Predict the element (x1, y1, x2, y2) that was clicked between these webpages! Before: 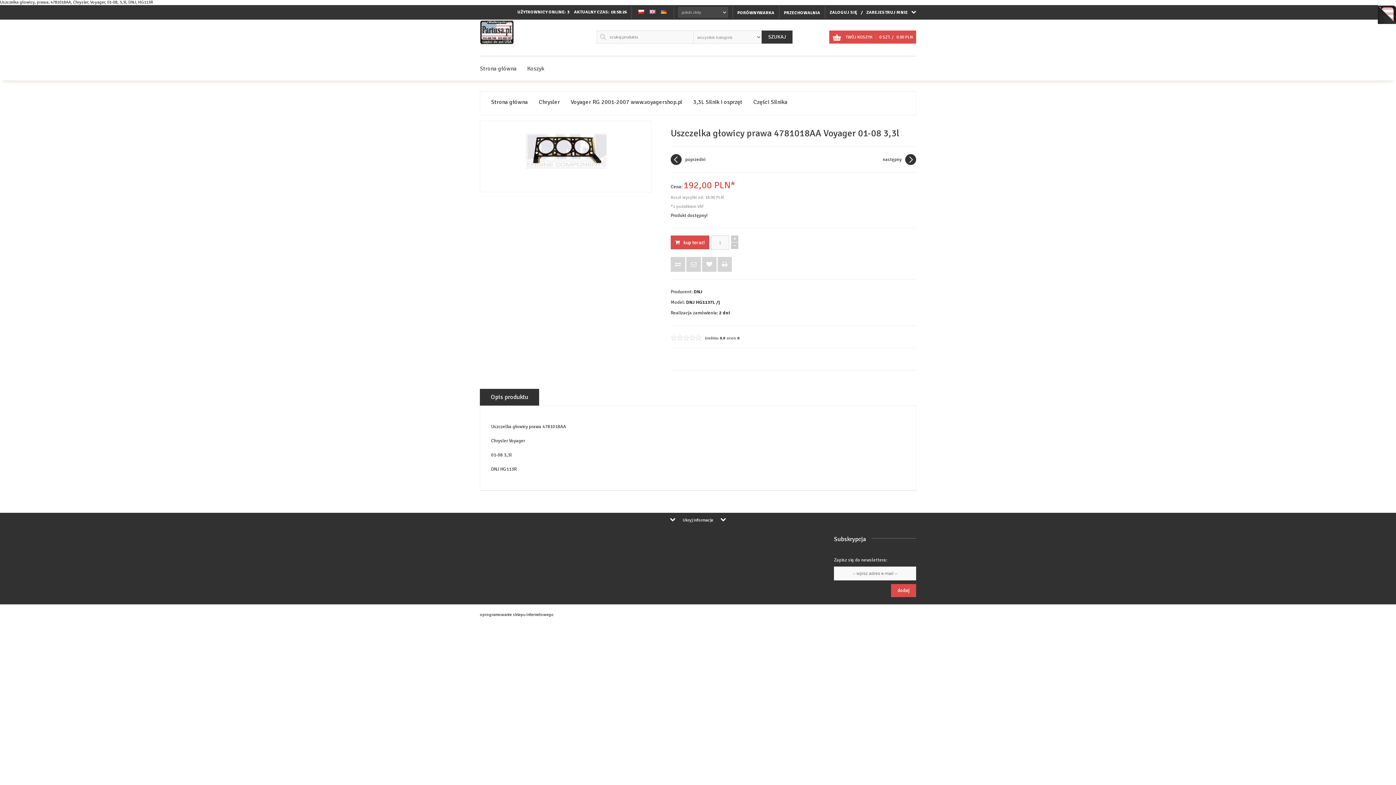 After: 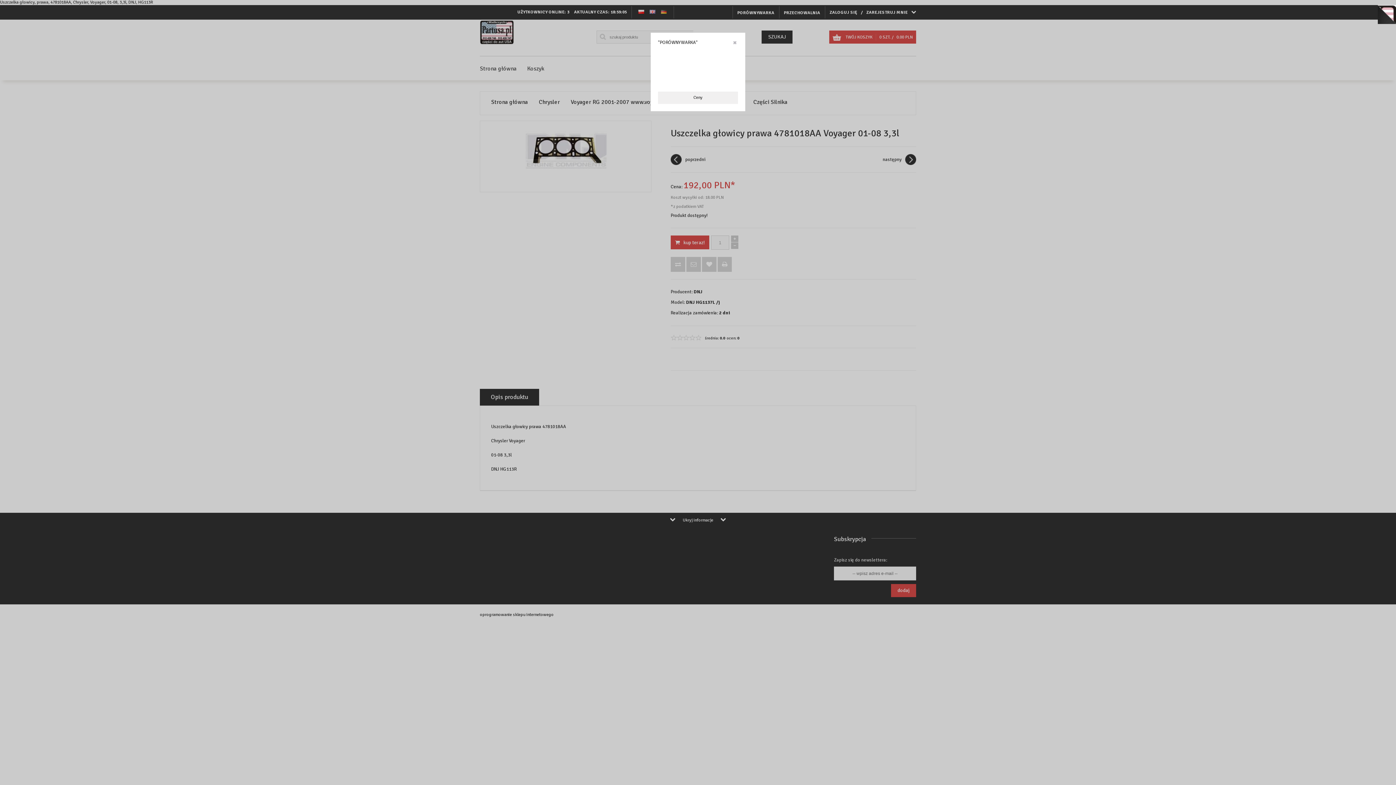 Action: bbox: (737, 10, 774, 15) label: PORÓWNYWARKA